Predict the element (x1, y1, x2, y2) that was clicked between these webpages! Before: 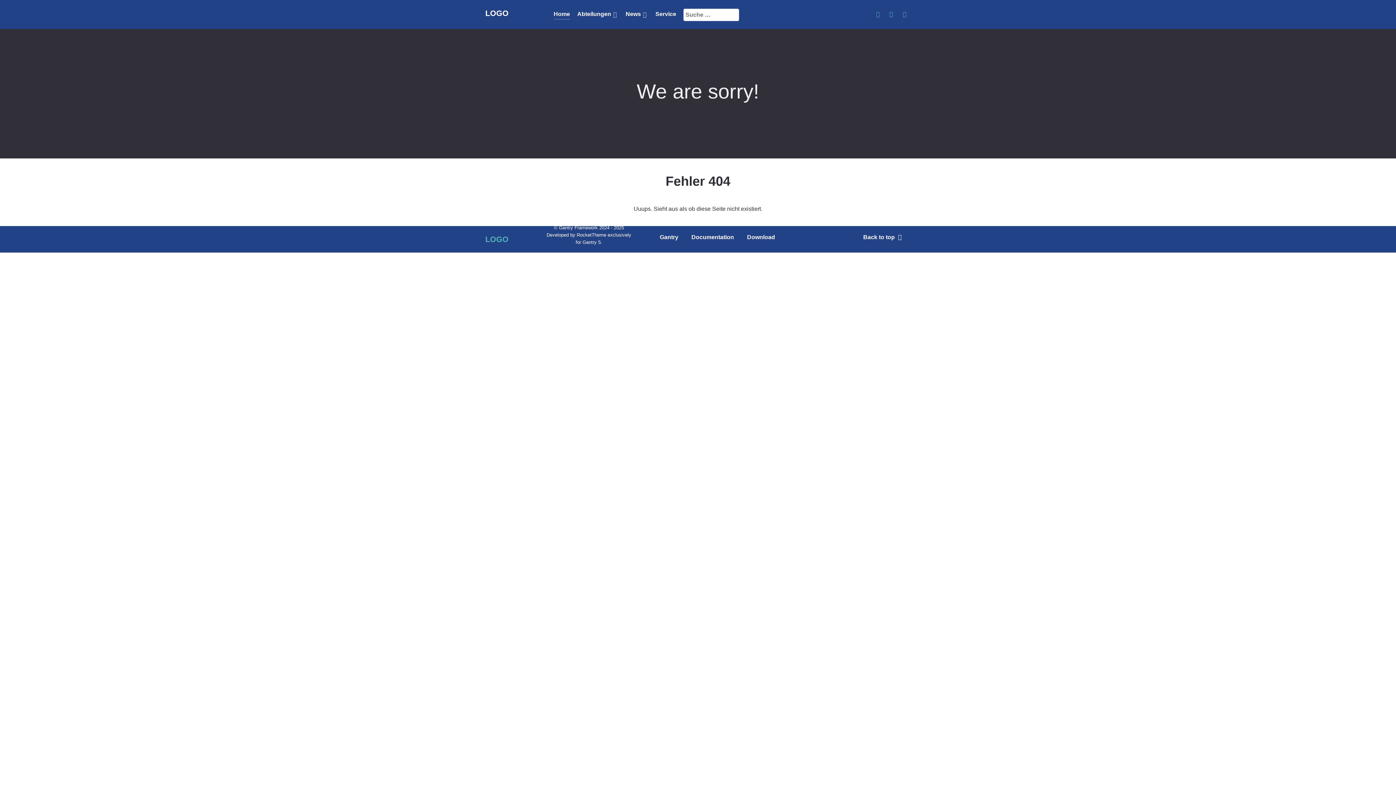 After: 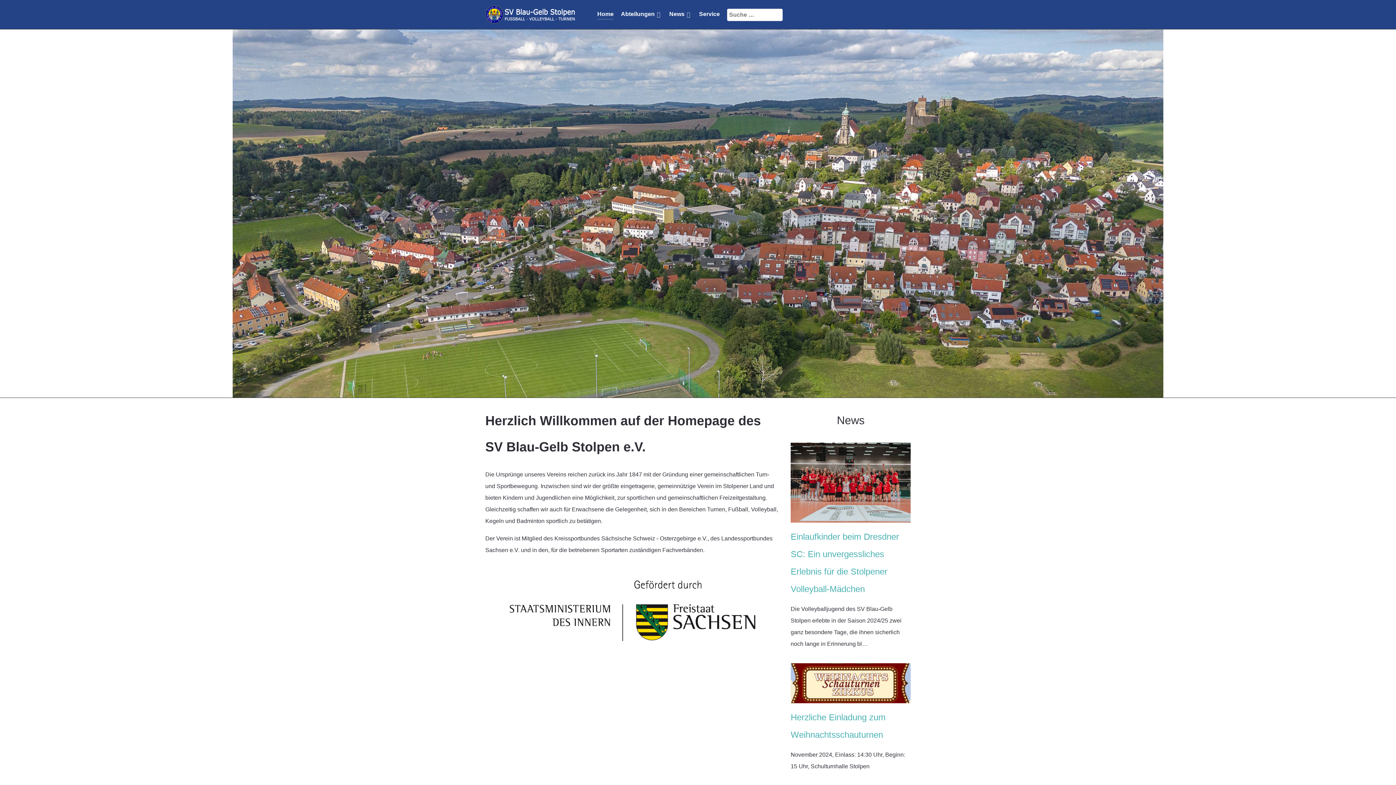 Action: label: LOGO bbox: (485, 234, 508, 244)